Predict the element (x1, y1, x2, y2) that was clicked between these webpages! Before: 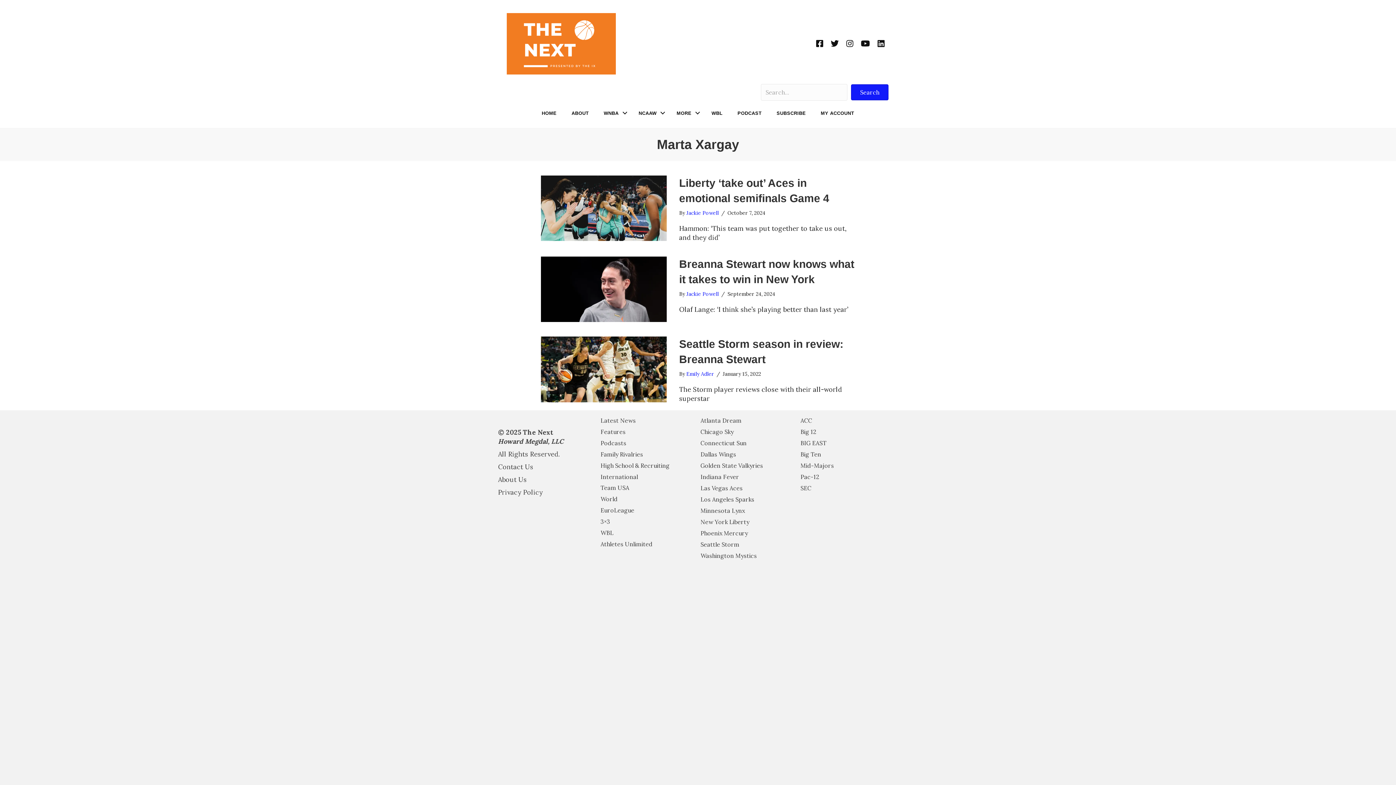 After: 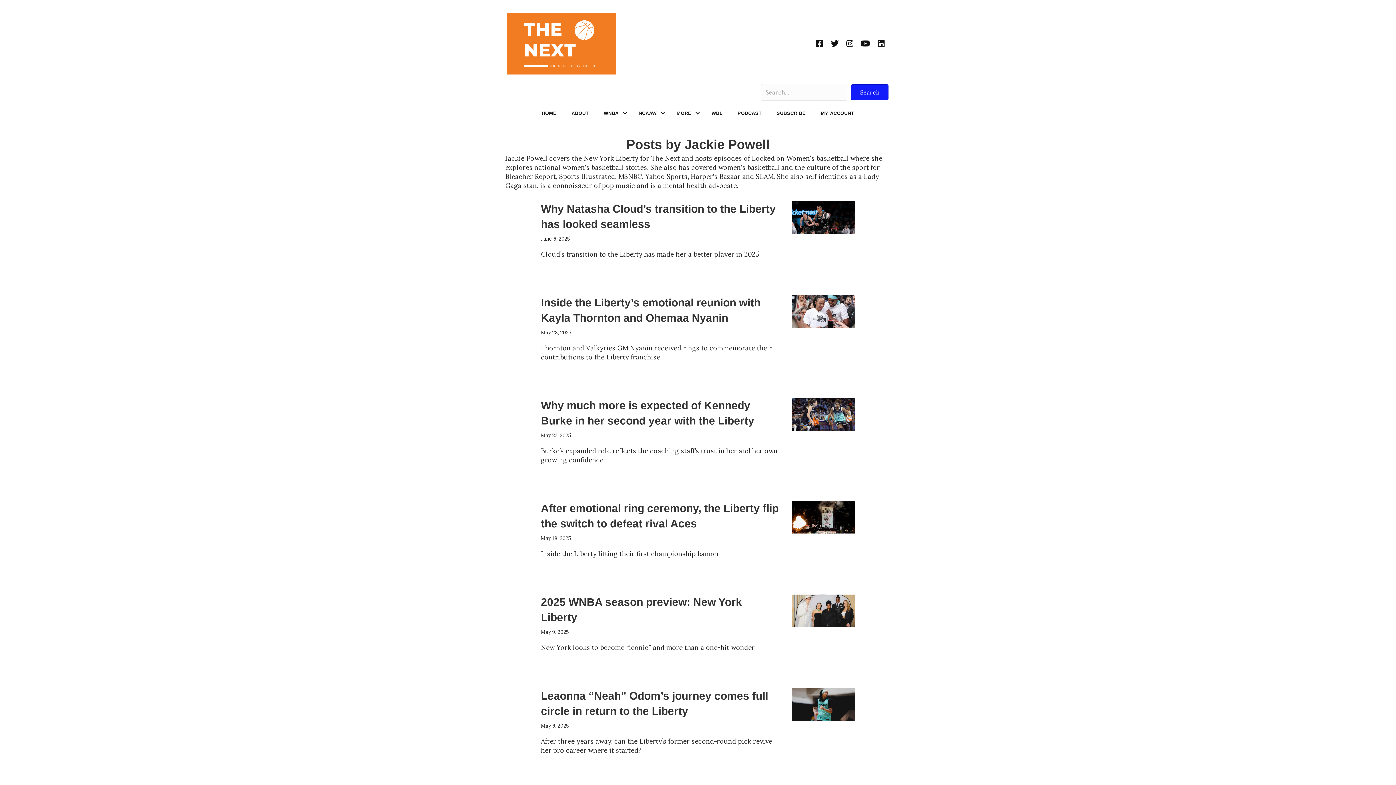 Action: bbox: (686, 290, 718, 297) label: Jackie Powell